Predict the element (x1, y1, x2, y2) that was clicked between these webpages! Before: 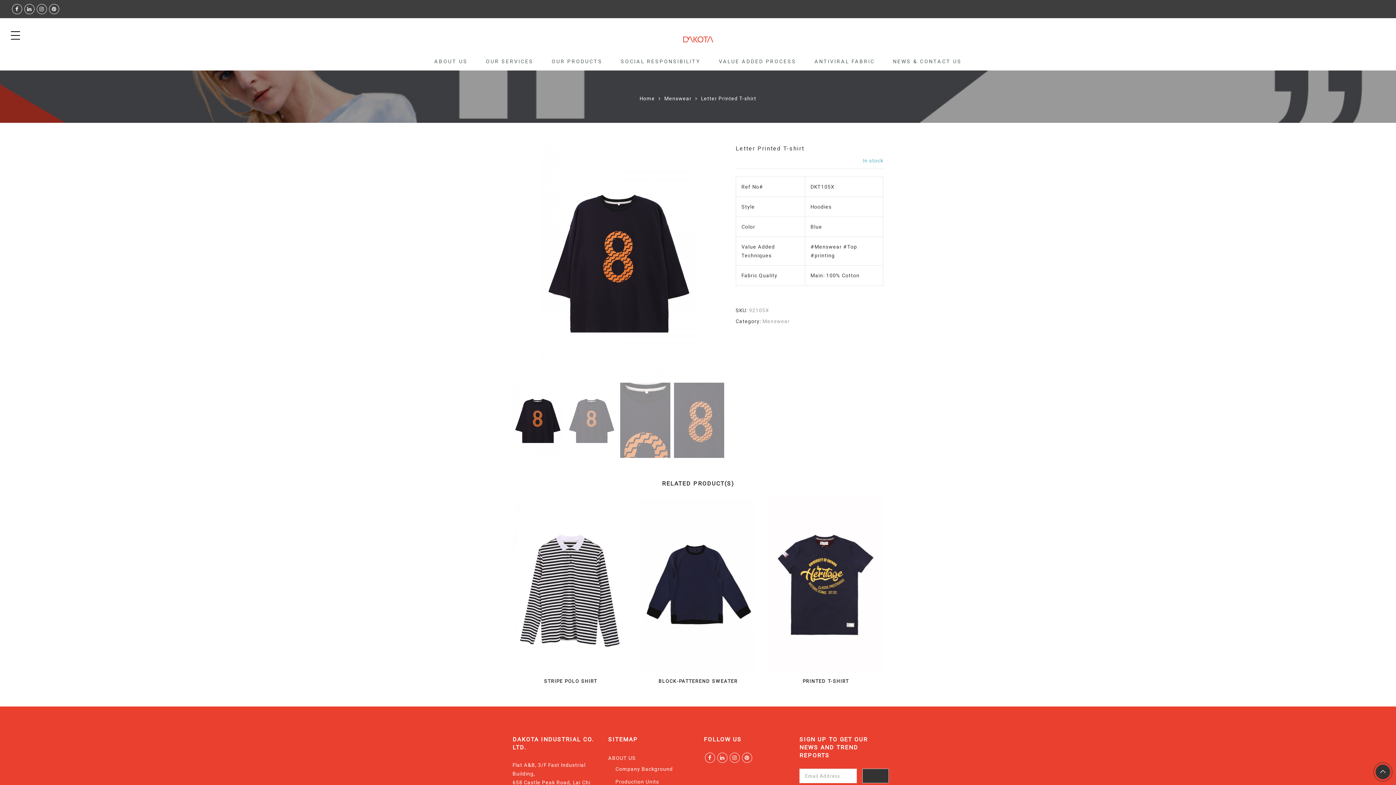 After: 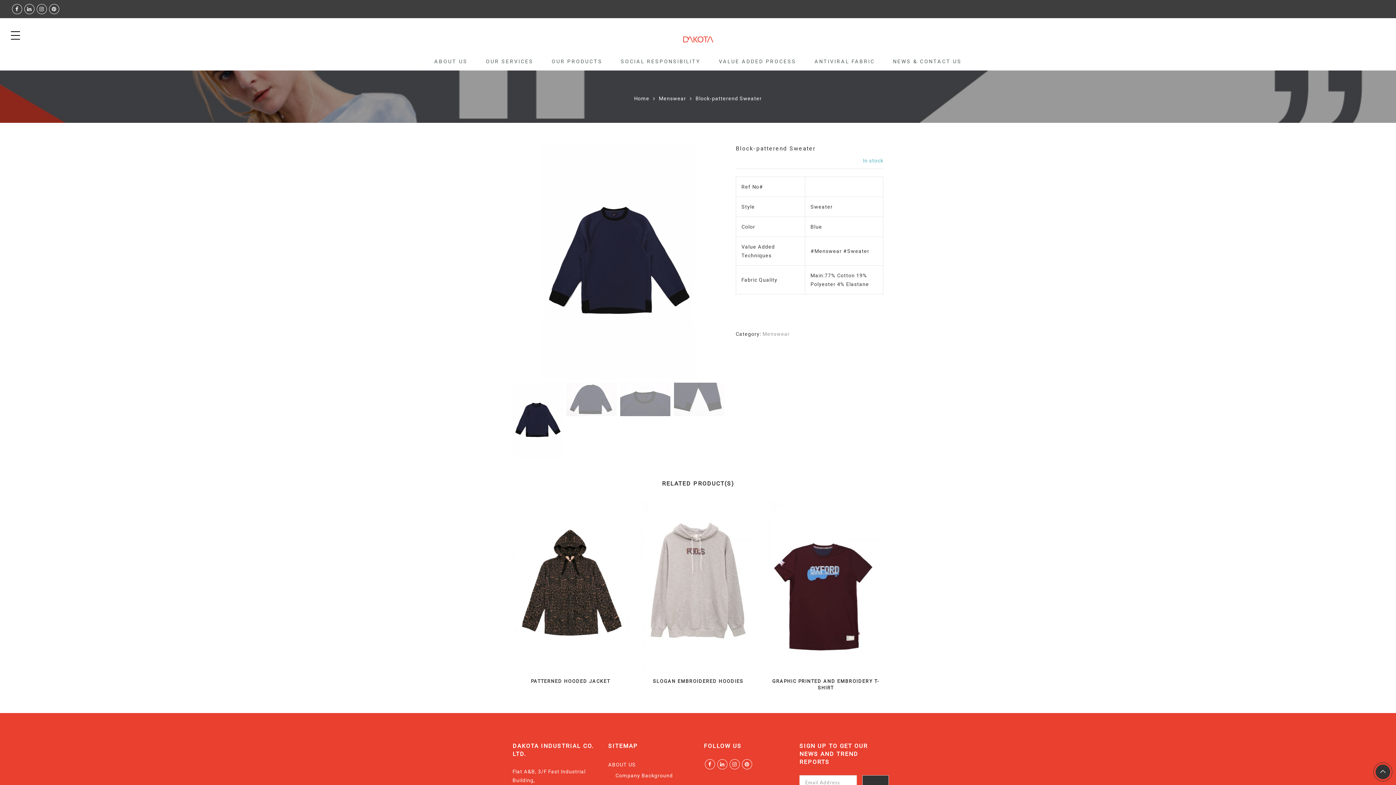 Action: bbox: (658, 678, 738, 684) label: BLOCK-PATTEREND SWEATER